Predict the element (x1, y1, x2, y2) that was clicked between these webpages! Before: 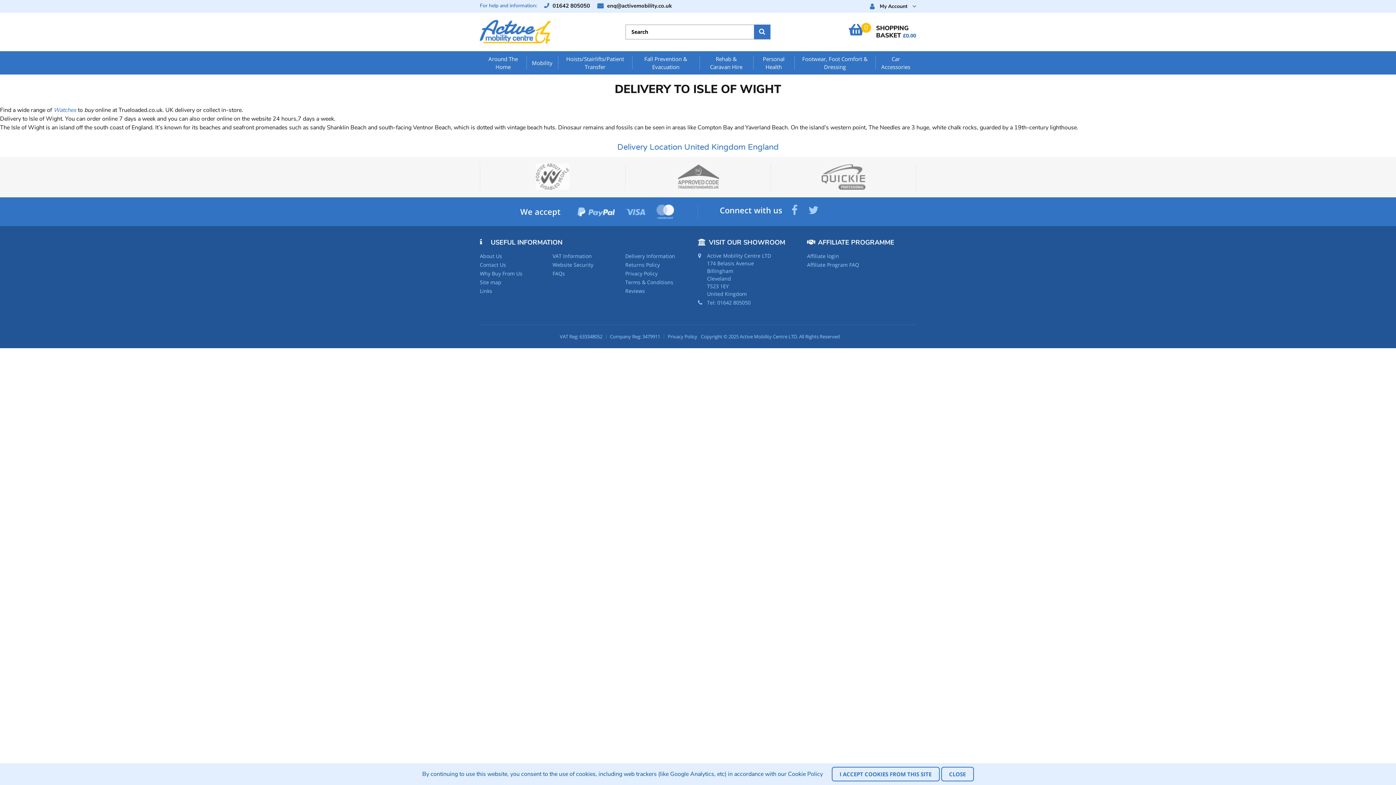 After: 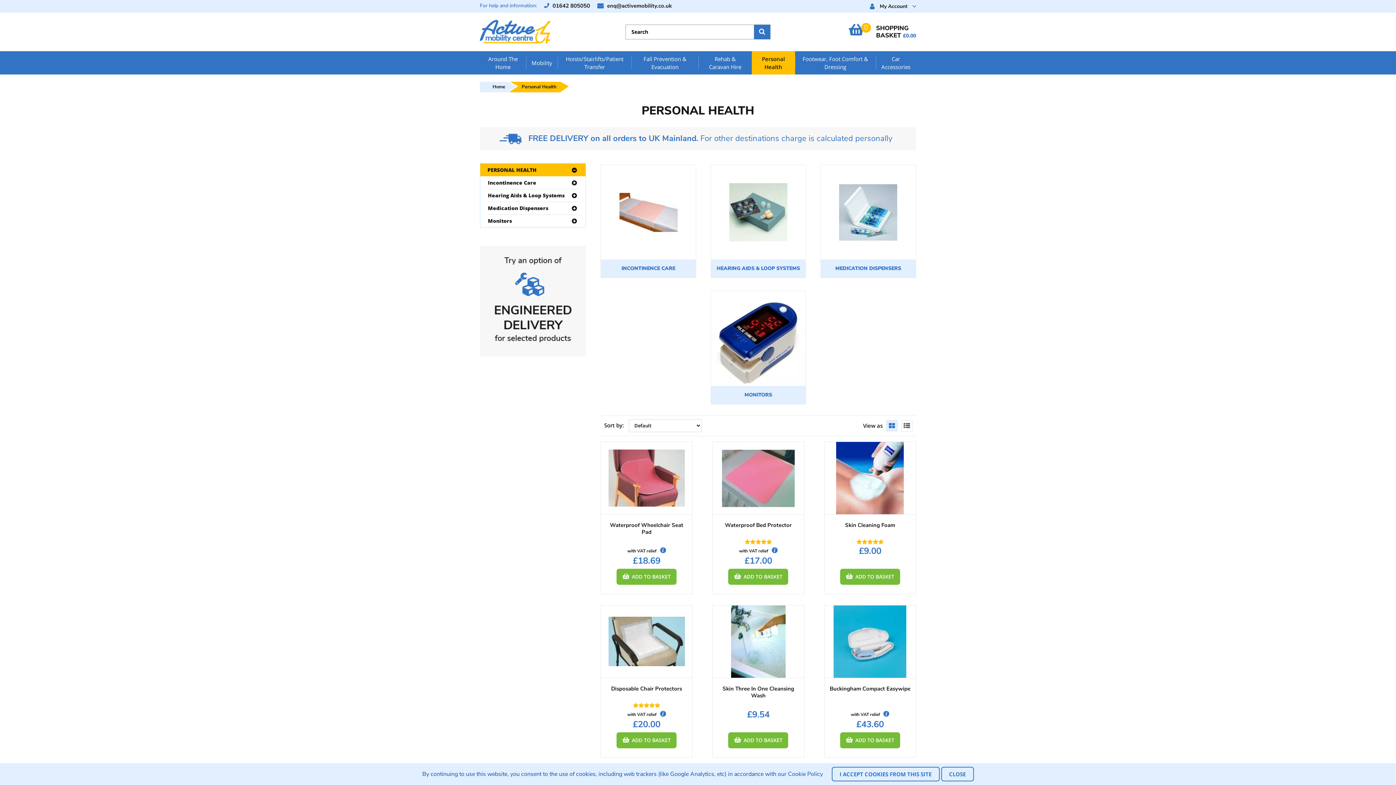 Action: label: Personal Health bbox: (753, 51, 794, 74)